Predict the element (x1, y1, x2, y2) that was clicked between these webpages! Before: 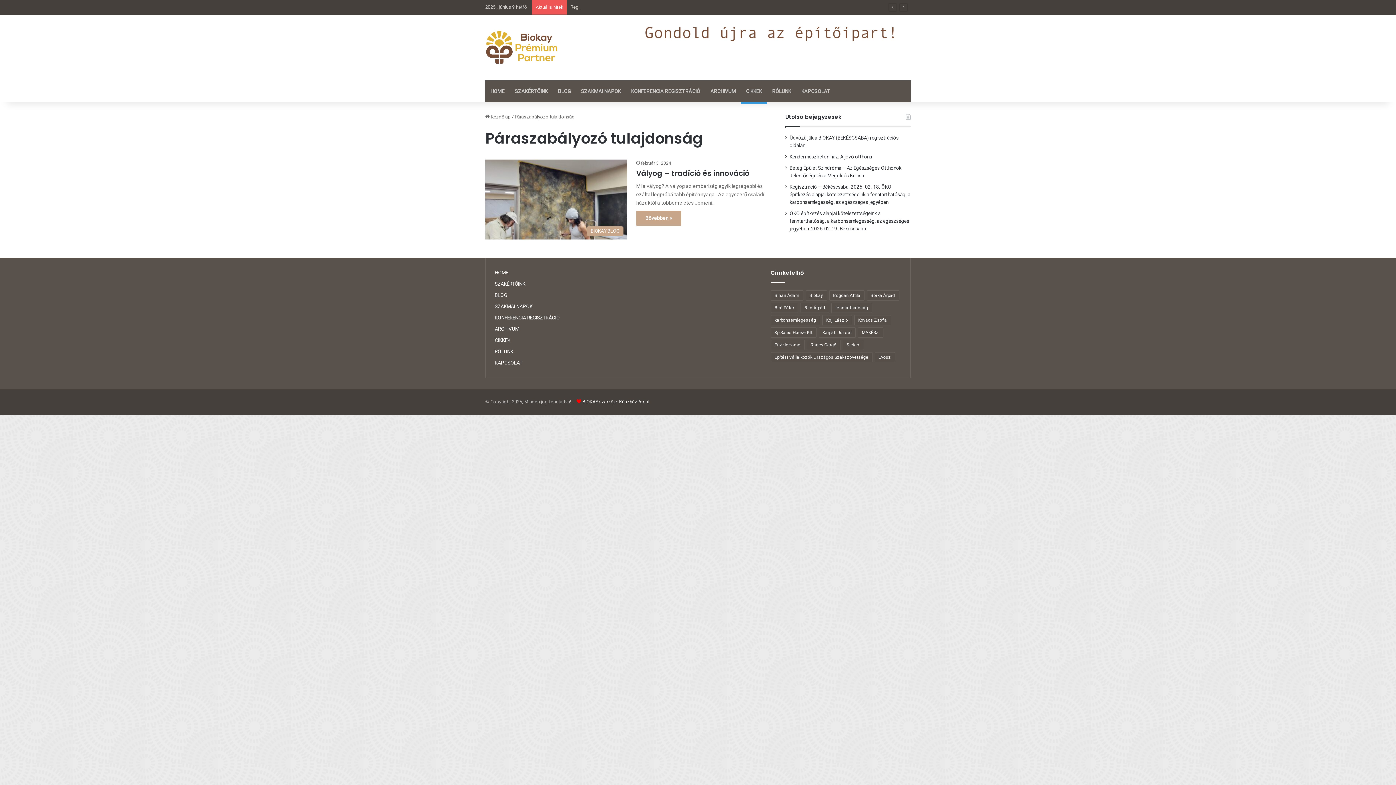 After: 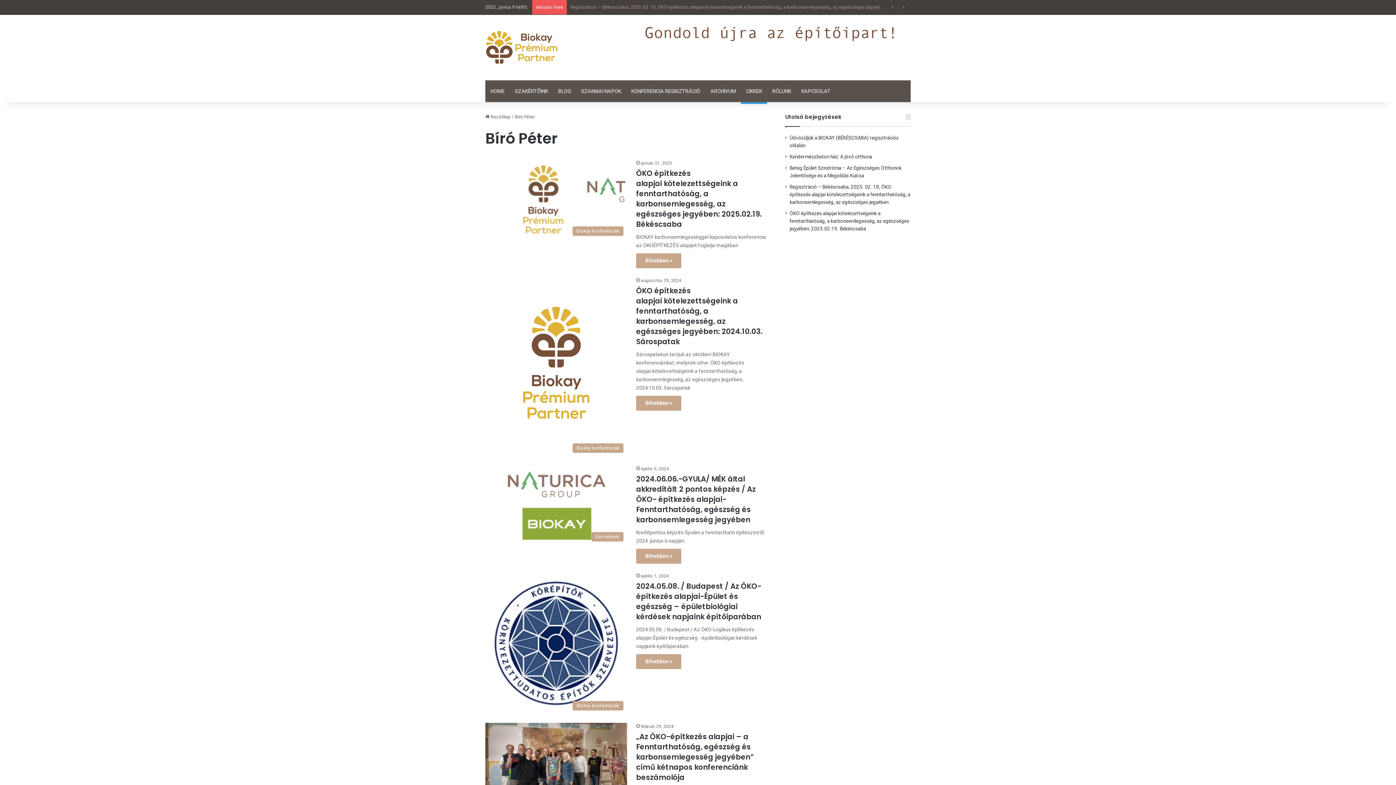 Action: label: Bíró Péter (11 elem) bbox: (770, 302, 798, 313)